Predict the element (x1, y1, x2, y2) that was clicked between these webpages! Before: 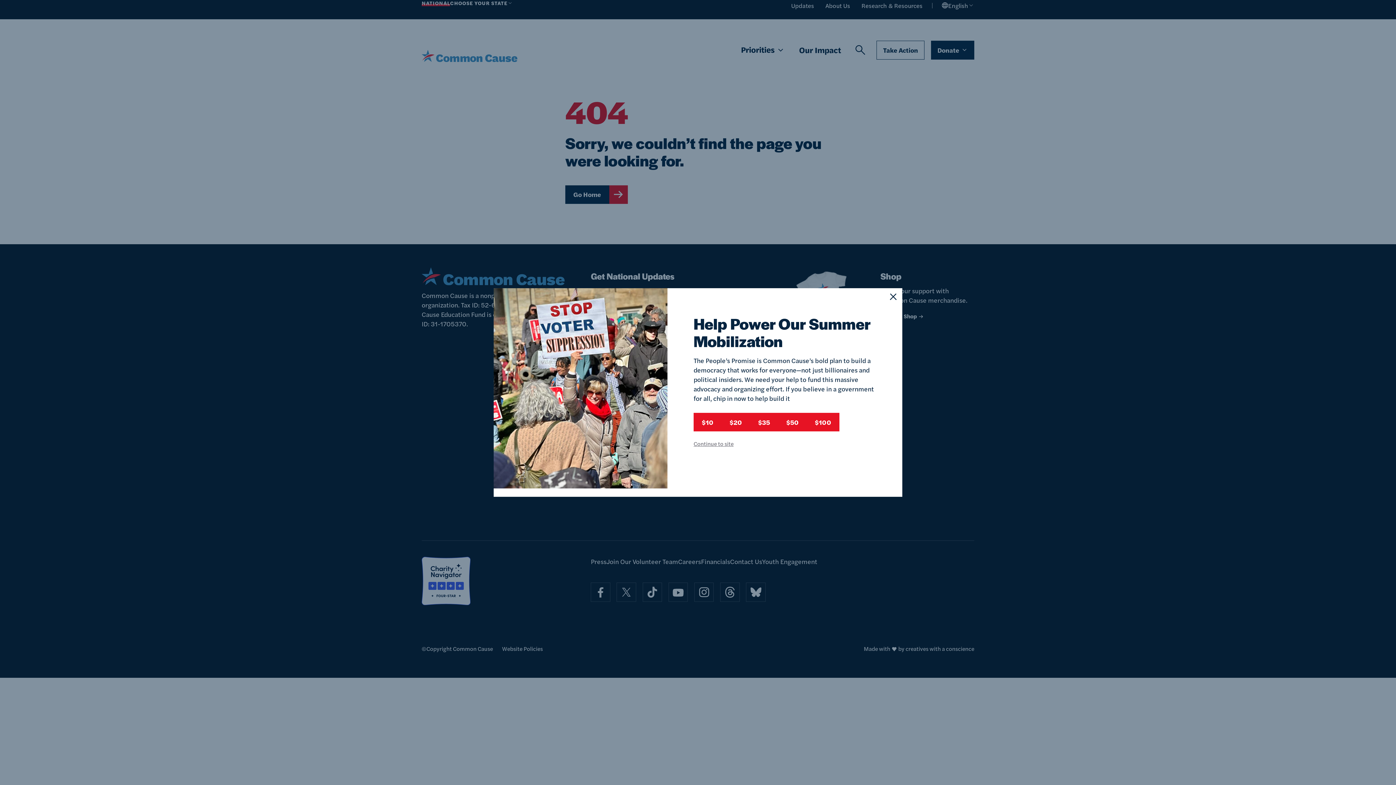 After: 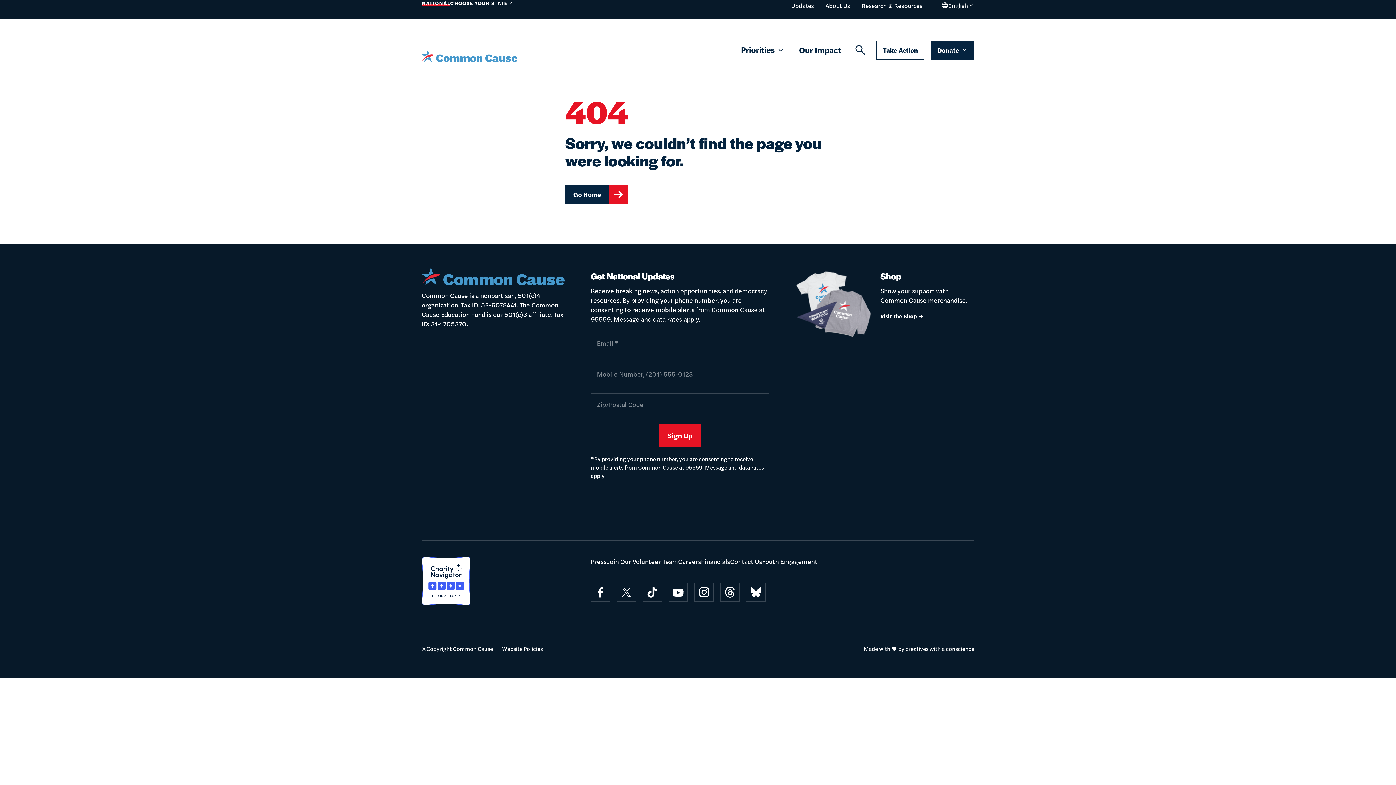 Action: bbox: (884, 288, 902, 306)